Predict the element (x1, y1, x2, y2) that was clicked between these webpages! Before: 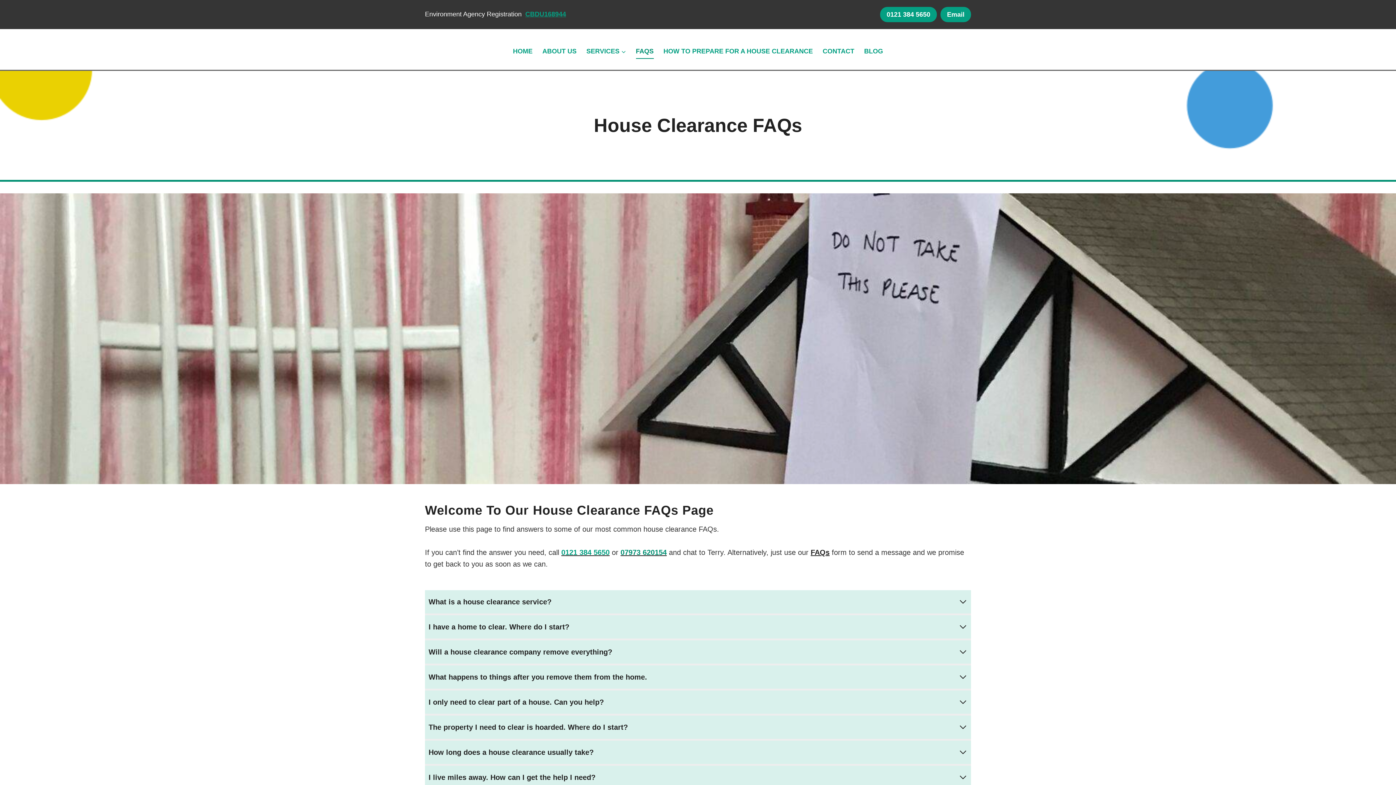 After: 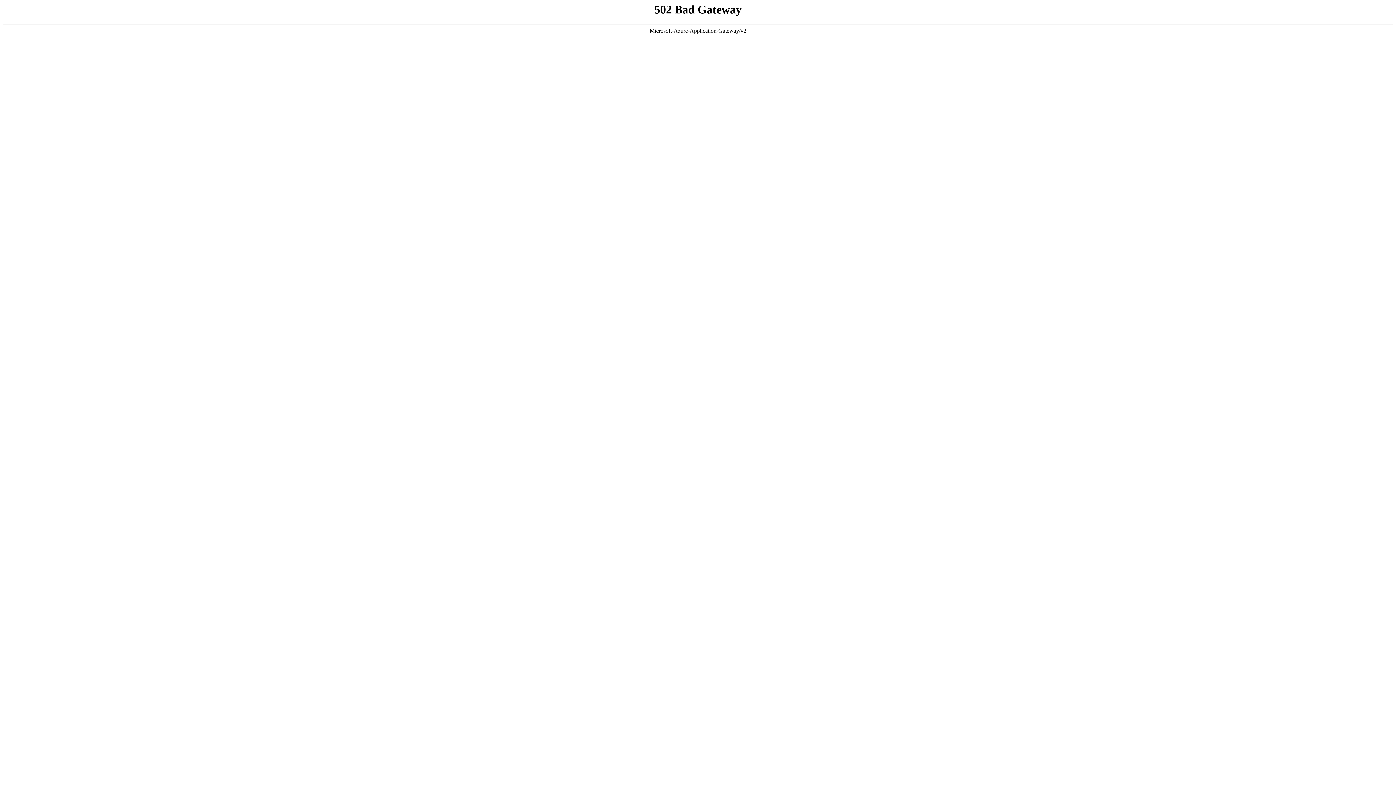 Action: label: CBDU168944 bbox: (525, 10, 566, 17)